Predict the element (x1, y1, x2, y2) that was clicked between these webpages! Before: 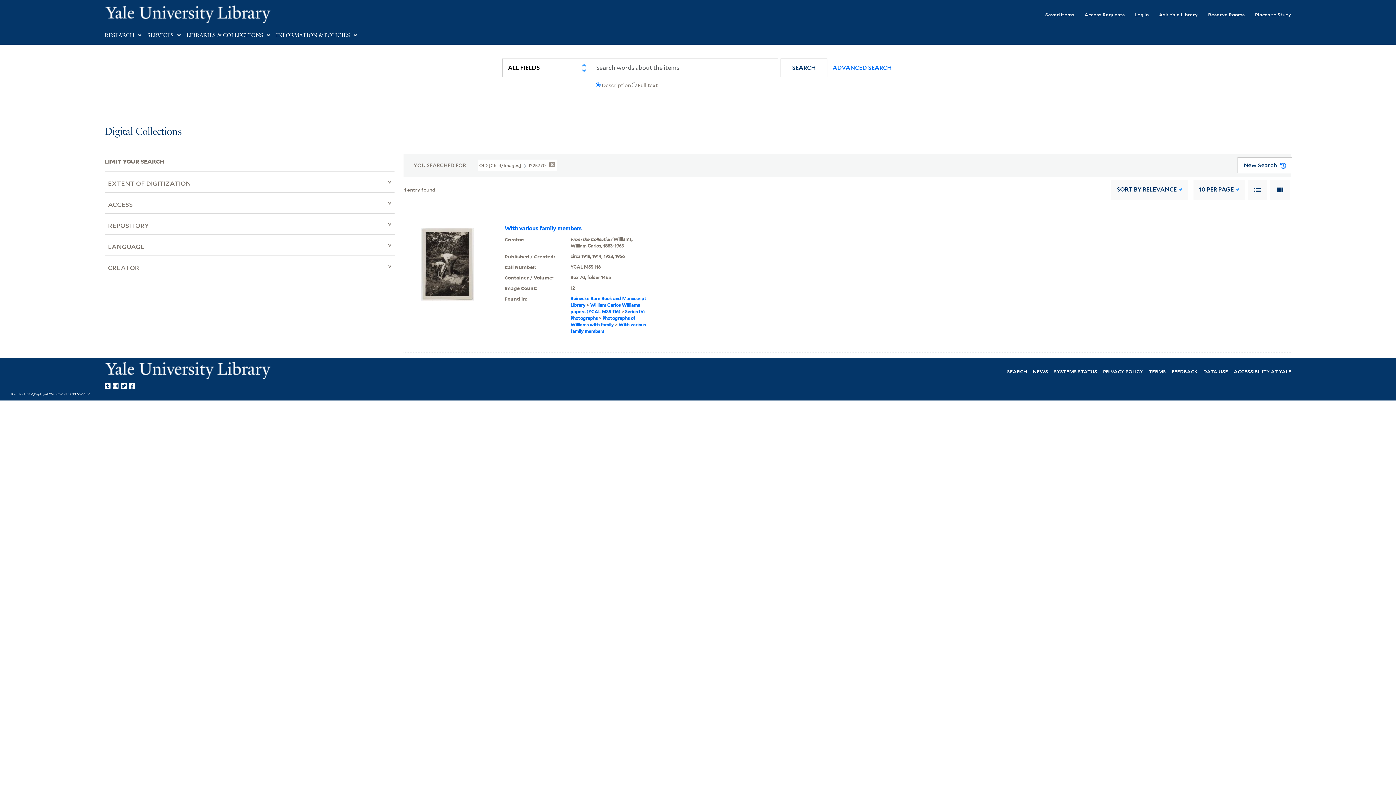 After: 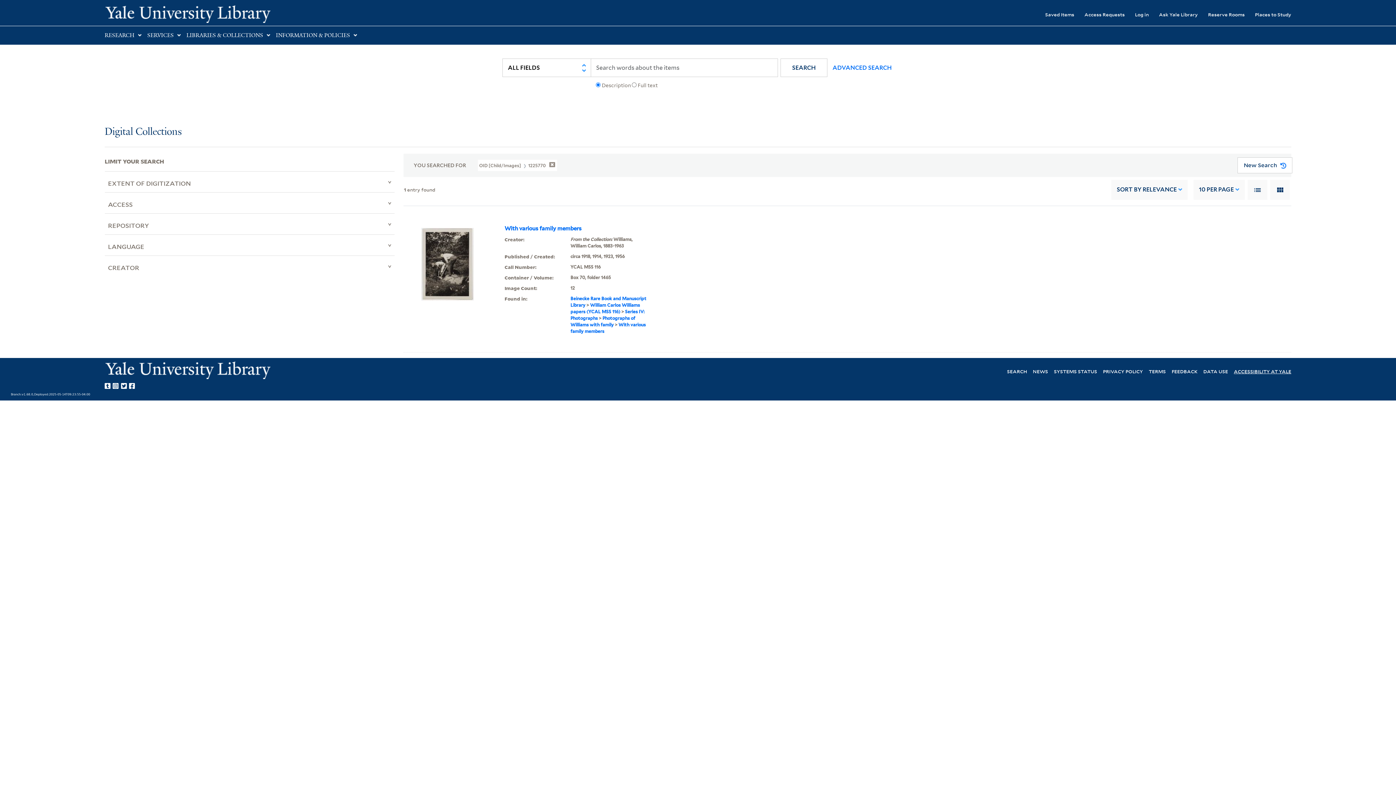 Action: label: ACCESSIBILITY AT YALE bbox: (1234, 367, 1291, 374)